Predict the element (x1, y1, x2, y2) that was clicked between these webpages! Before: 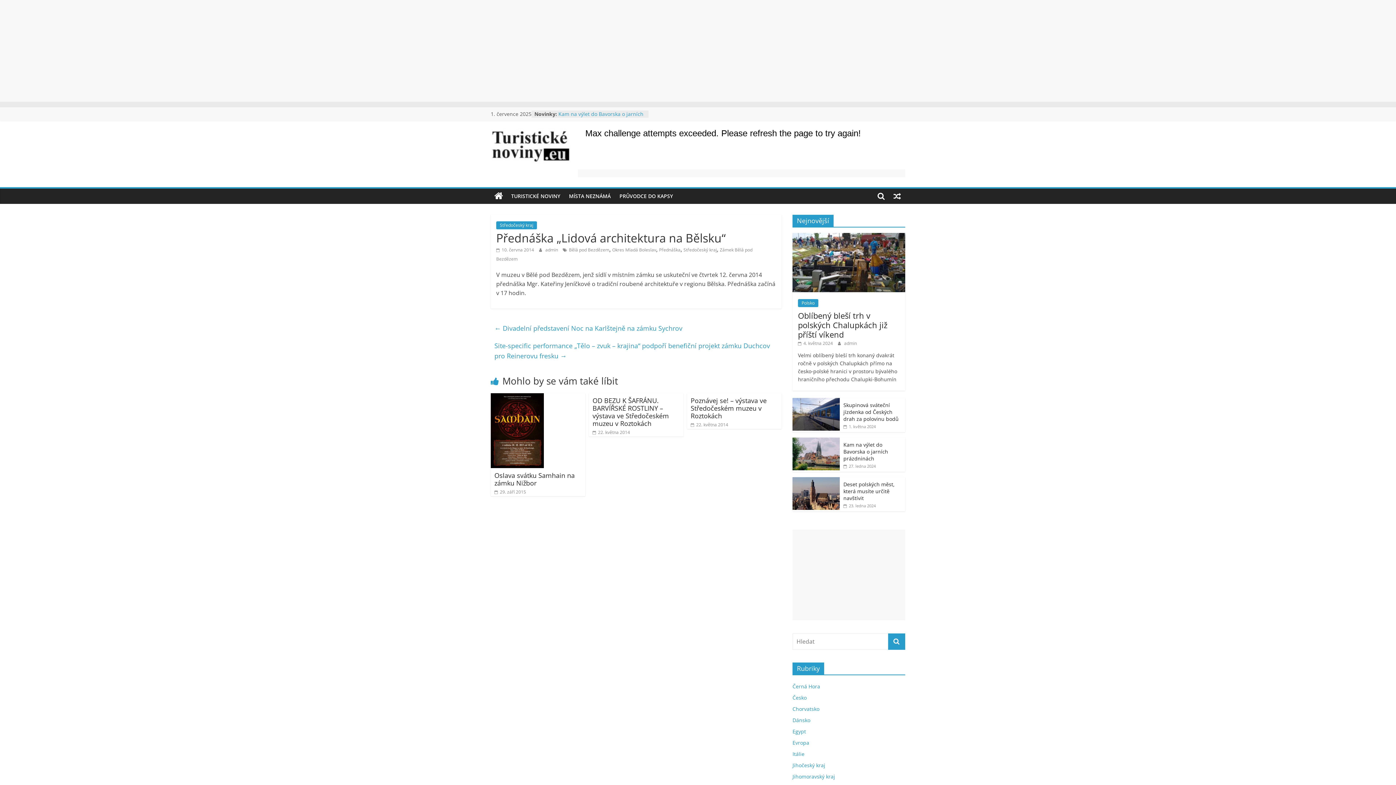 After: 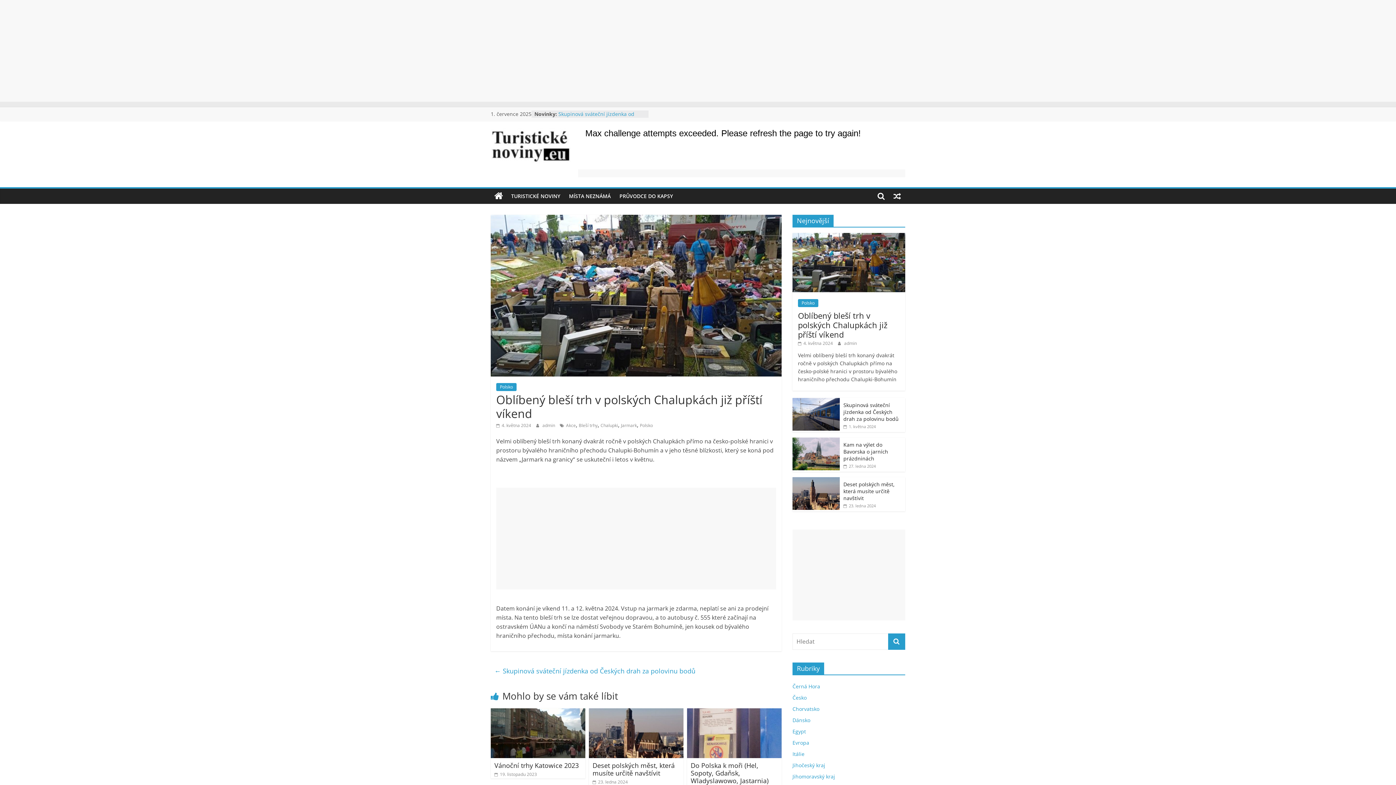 Action: bbox: (792, 233, 905, 240)